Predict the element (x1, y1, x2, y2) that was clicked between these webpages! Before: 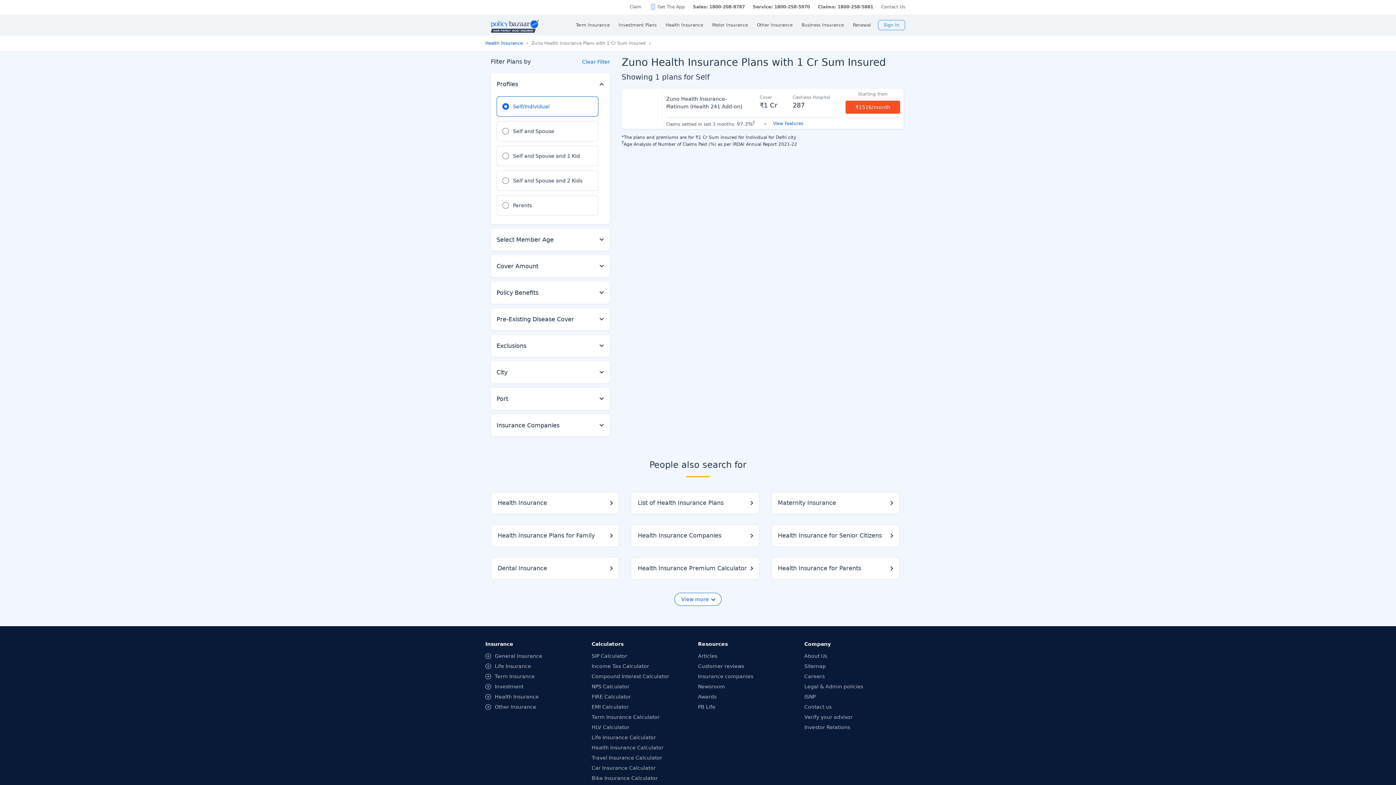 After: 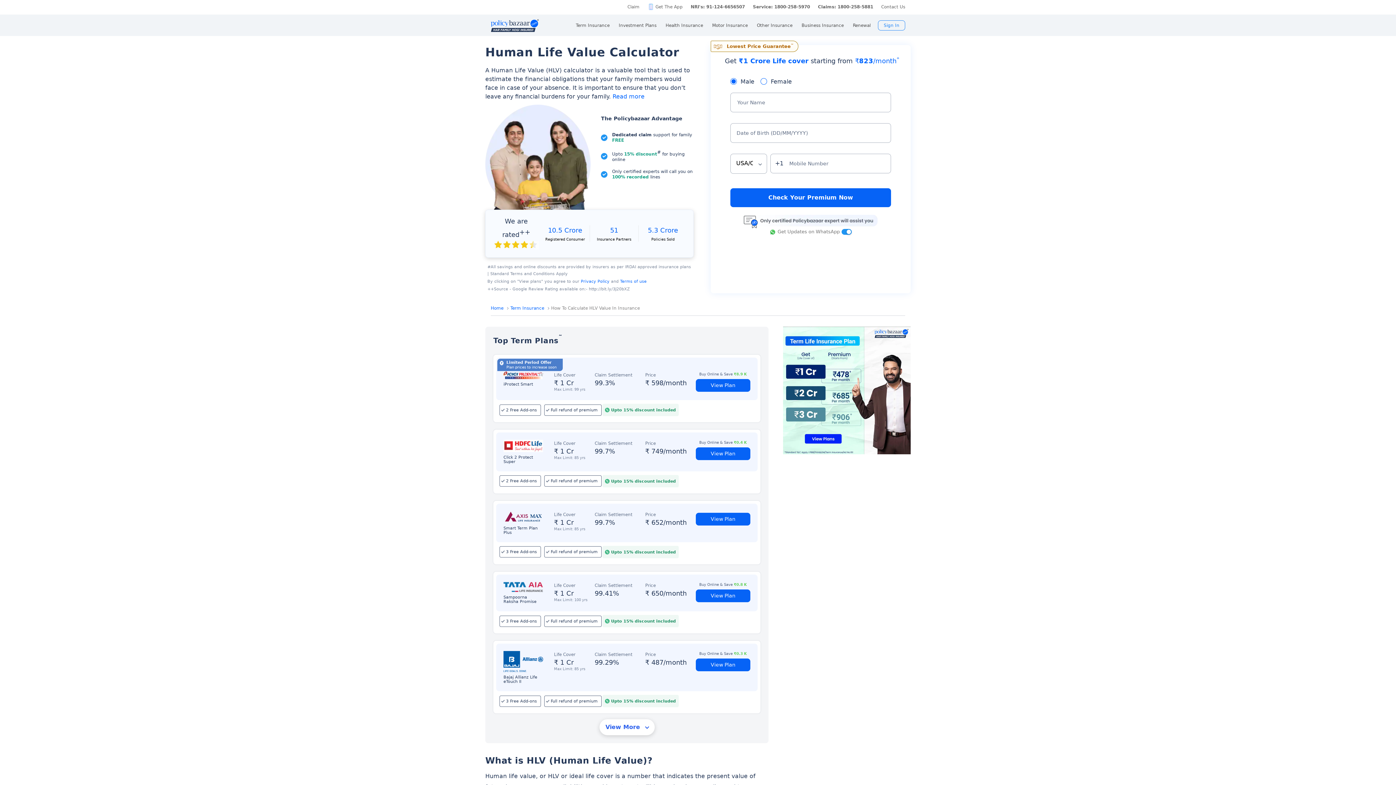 Action: bbox: (591, 724, 629, 730) label: HLV Calculator